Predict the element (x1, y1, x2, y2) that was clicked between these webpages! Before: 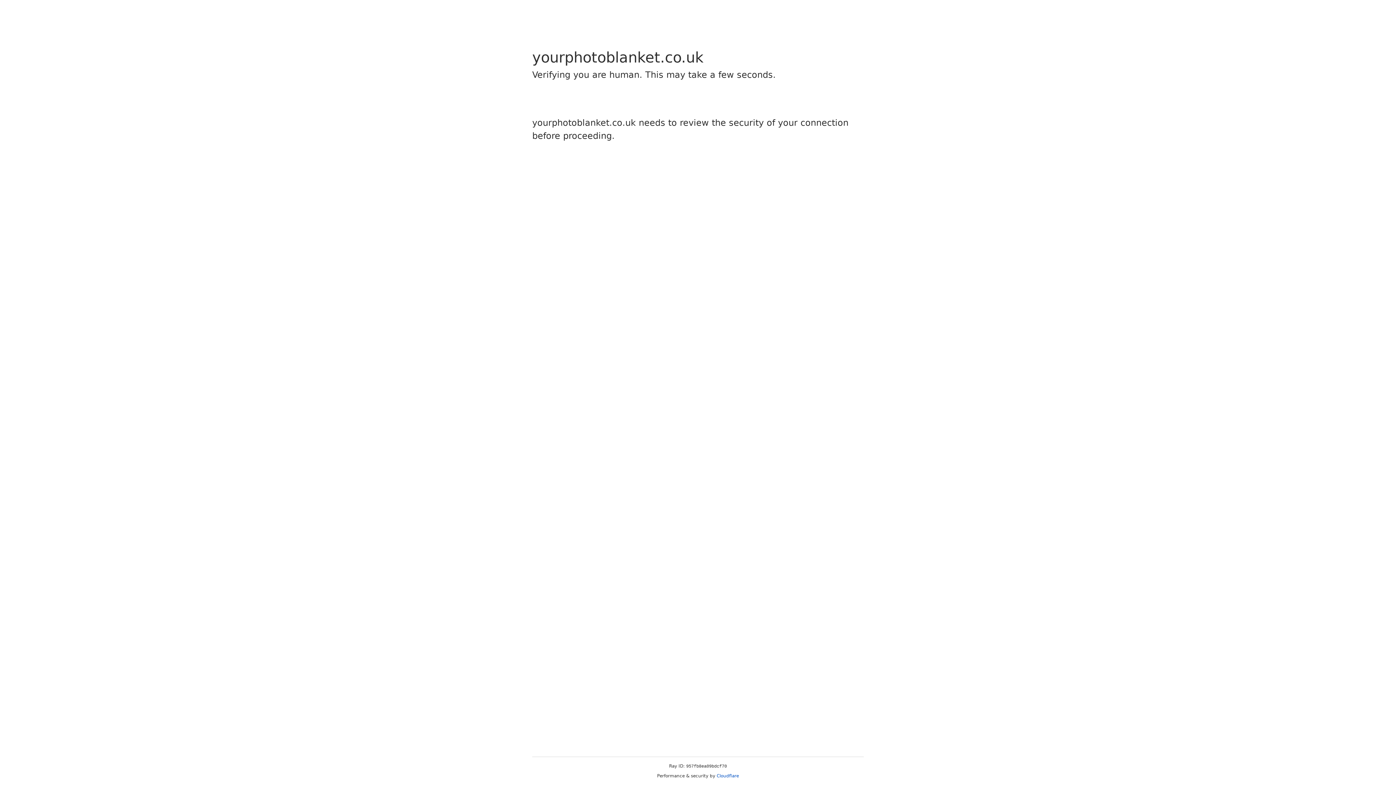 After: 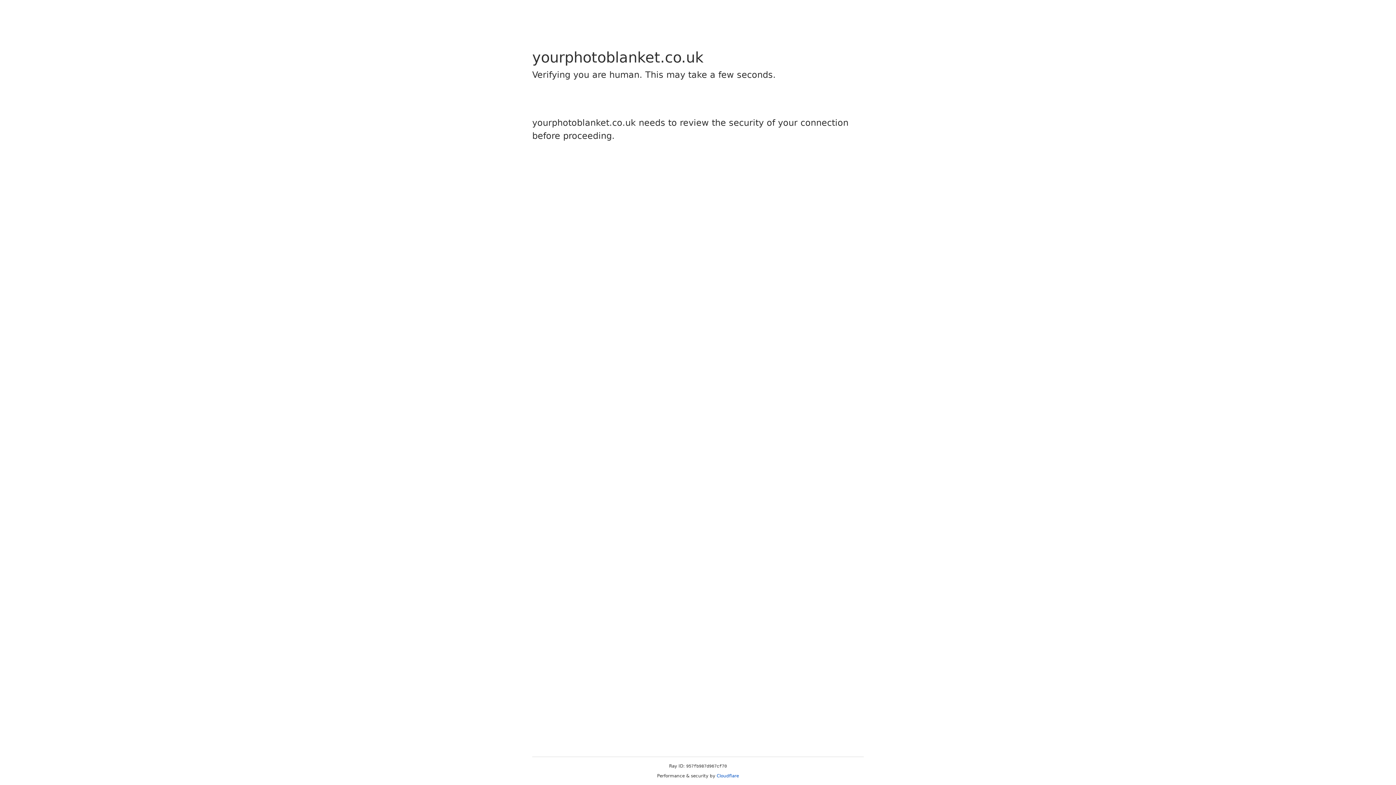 Action: bbox: (716, 773, 739, 778) label: Cloudflare